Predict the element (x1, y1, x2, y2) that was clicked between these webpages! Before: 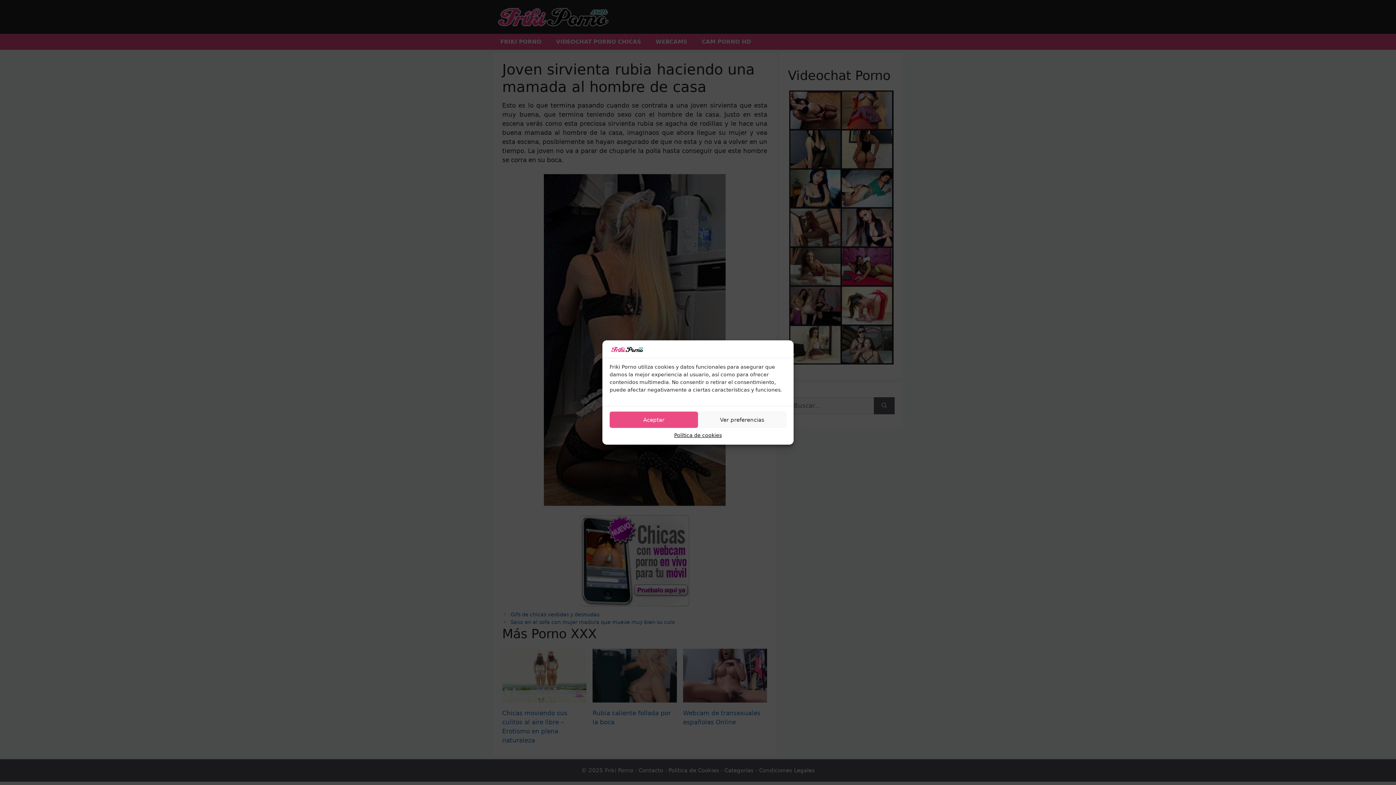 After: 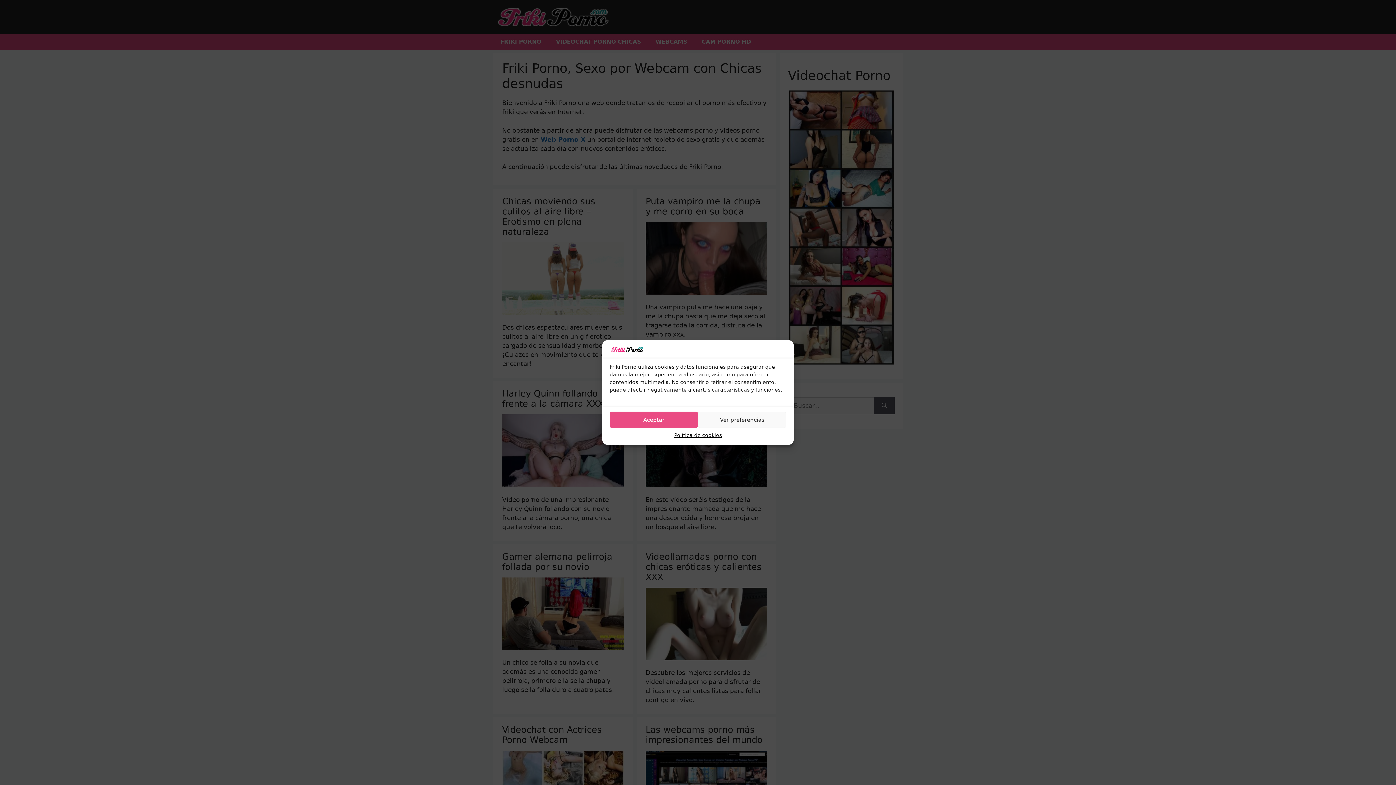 Action: bbox: (609, 346, 646, 354)